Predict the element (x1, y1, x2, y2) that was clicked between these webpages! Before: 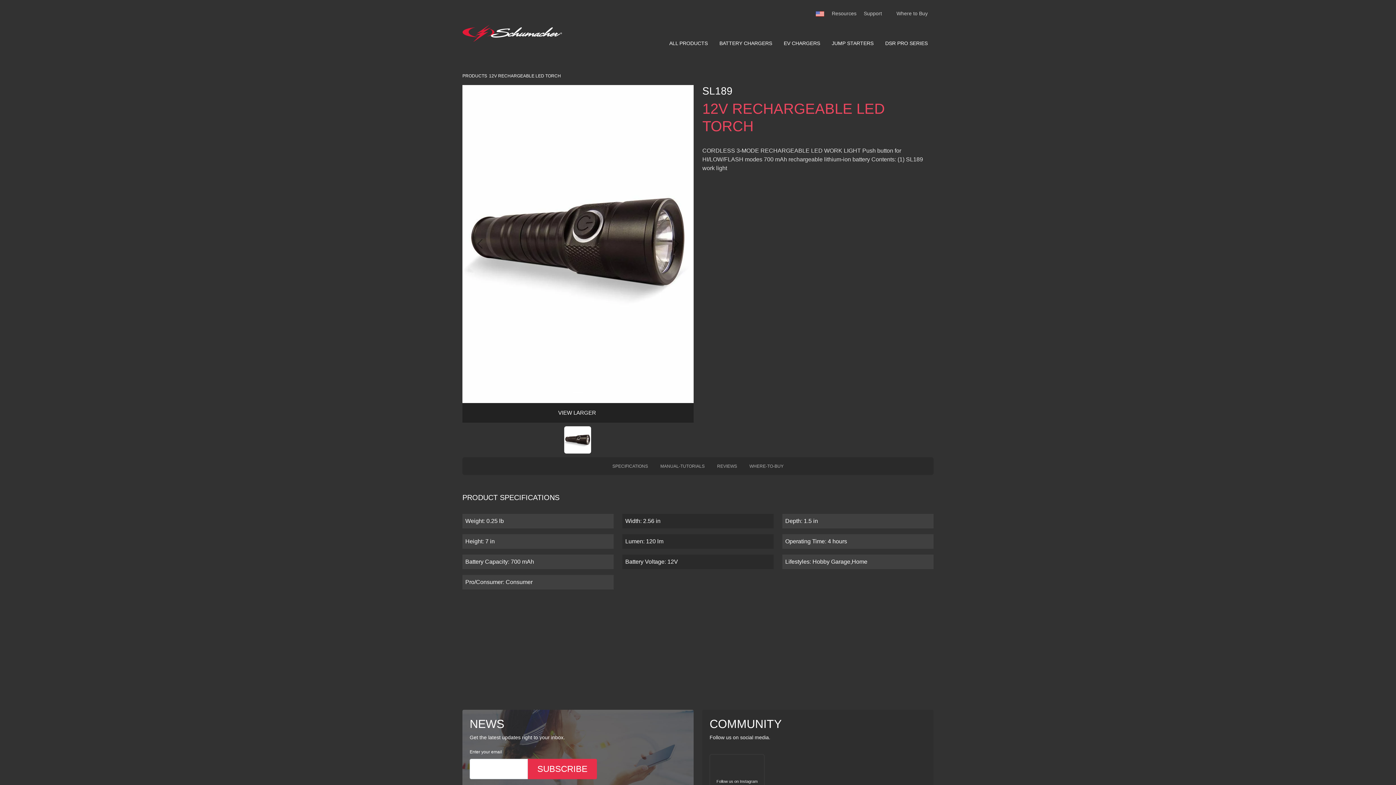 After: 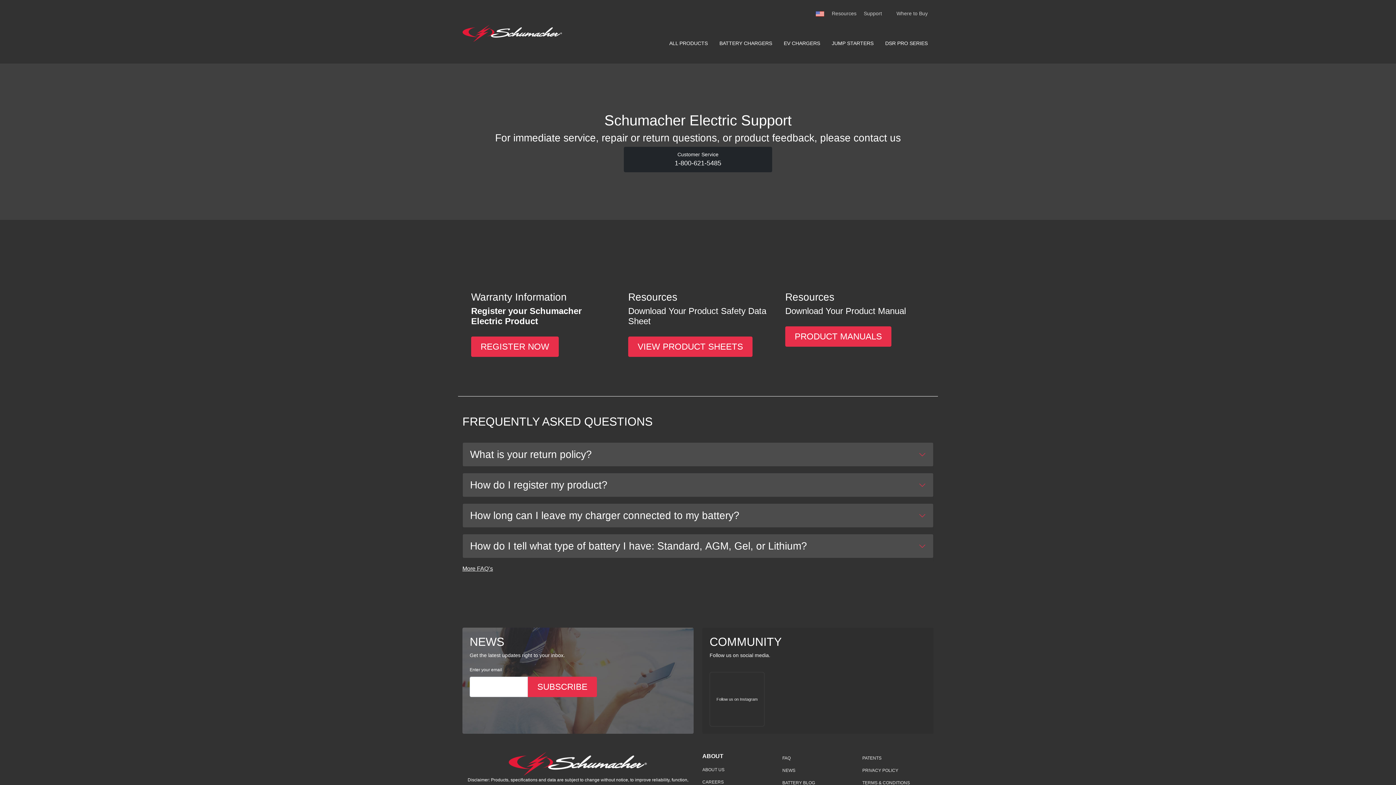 Action: bbox: (861, 8, 885, 18) label: Support